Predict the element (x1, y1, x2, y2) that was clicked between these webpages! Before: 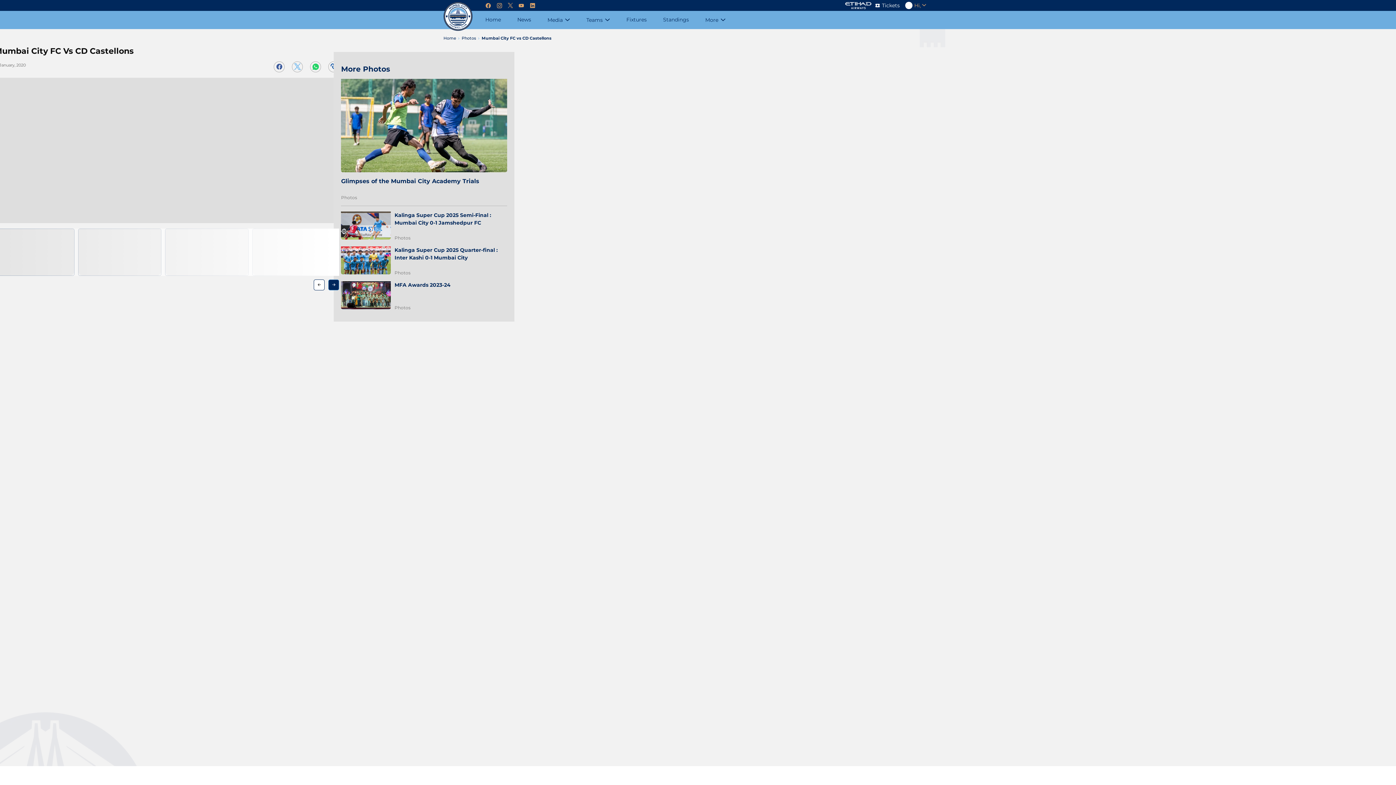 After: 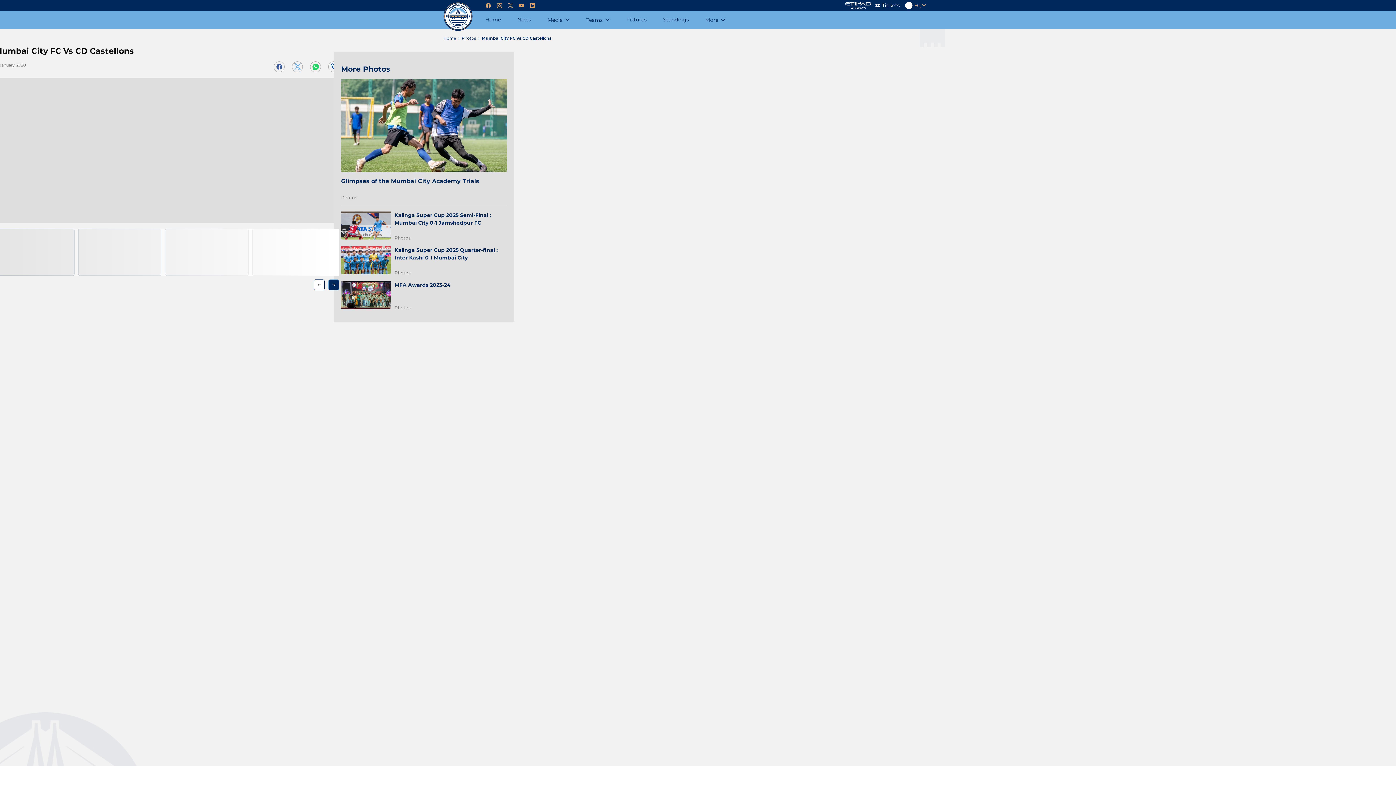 Action: label: Open User Menu bbox: (905, 1, 952, 9)